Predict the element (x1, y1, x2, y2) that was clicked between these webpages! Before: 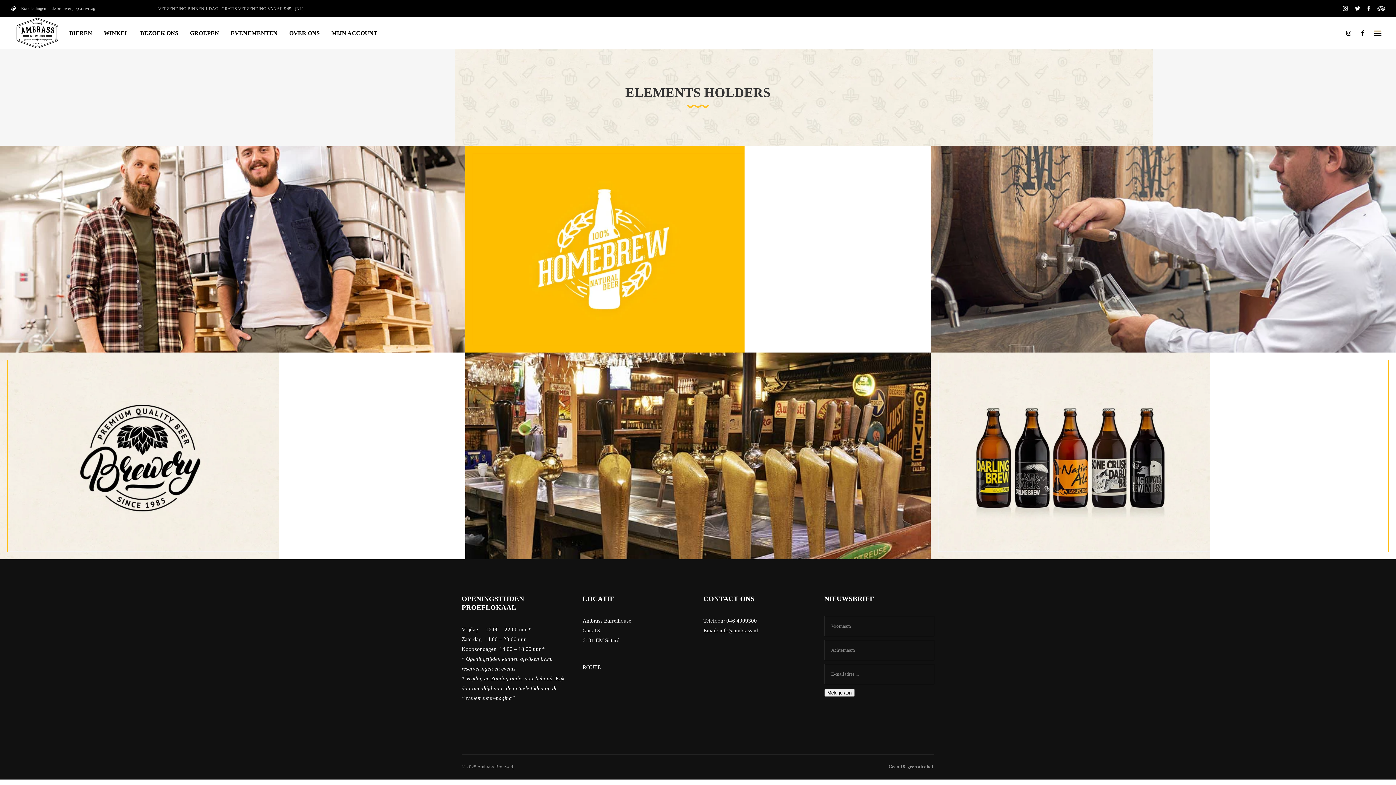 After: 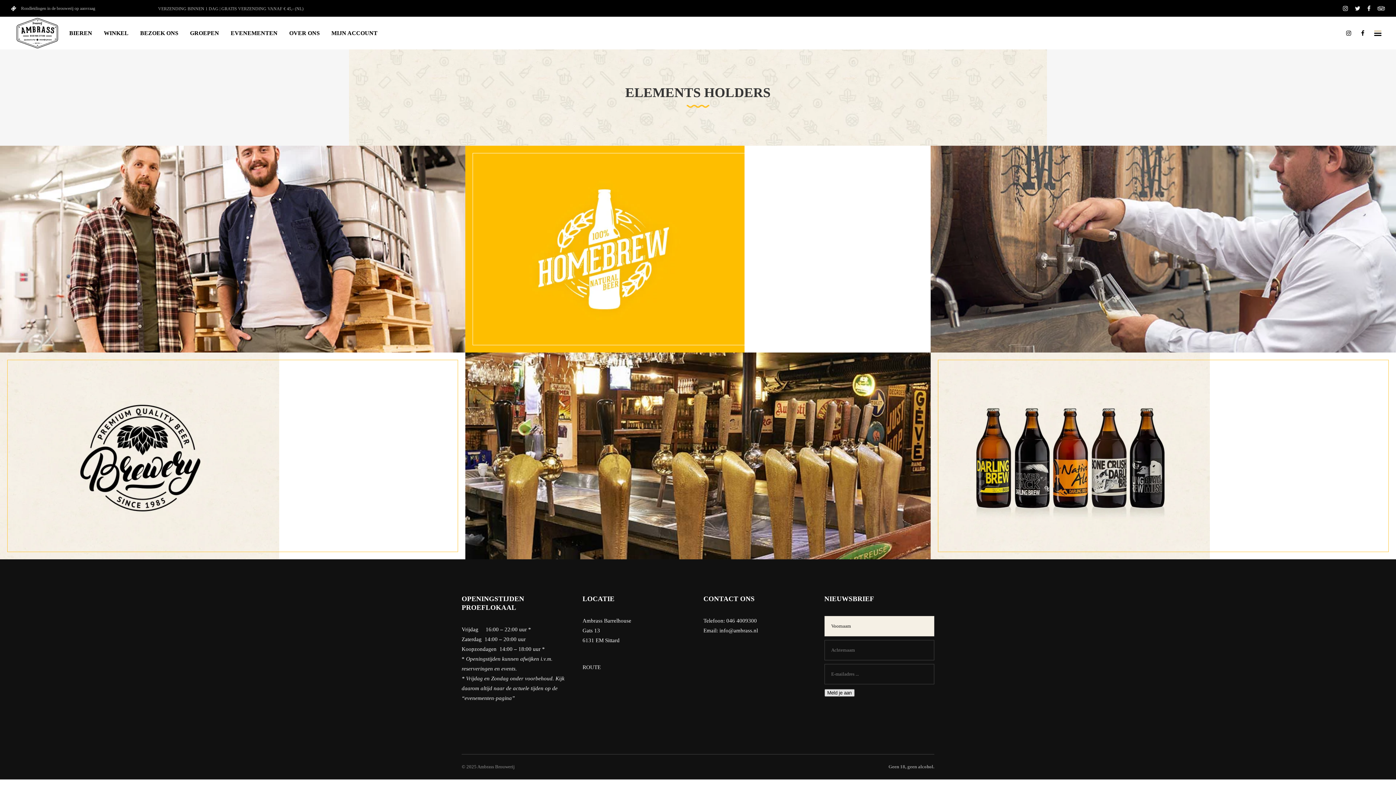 Action: label: Meld je aan bbox: (824, 689, 854, 697)